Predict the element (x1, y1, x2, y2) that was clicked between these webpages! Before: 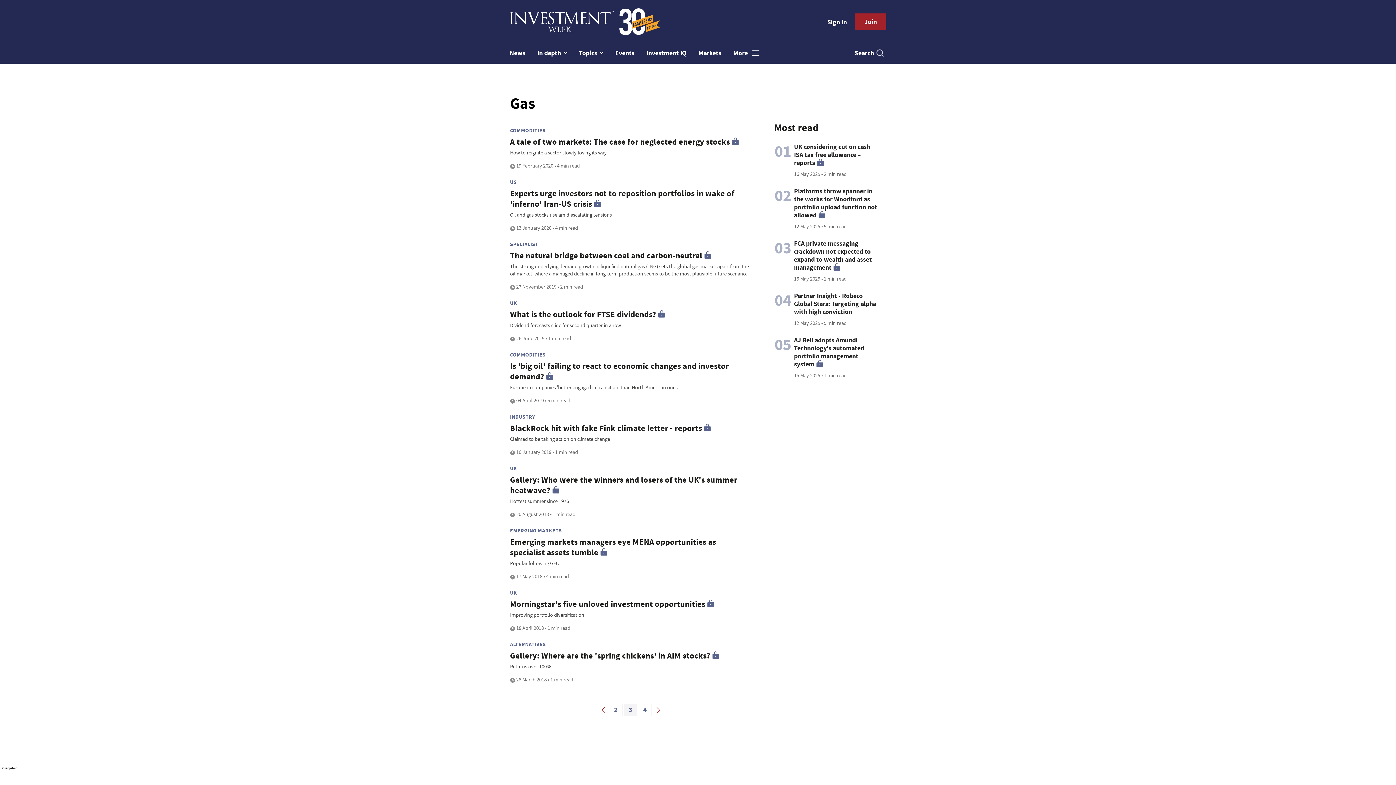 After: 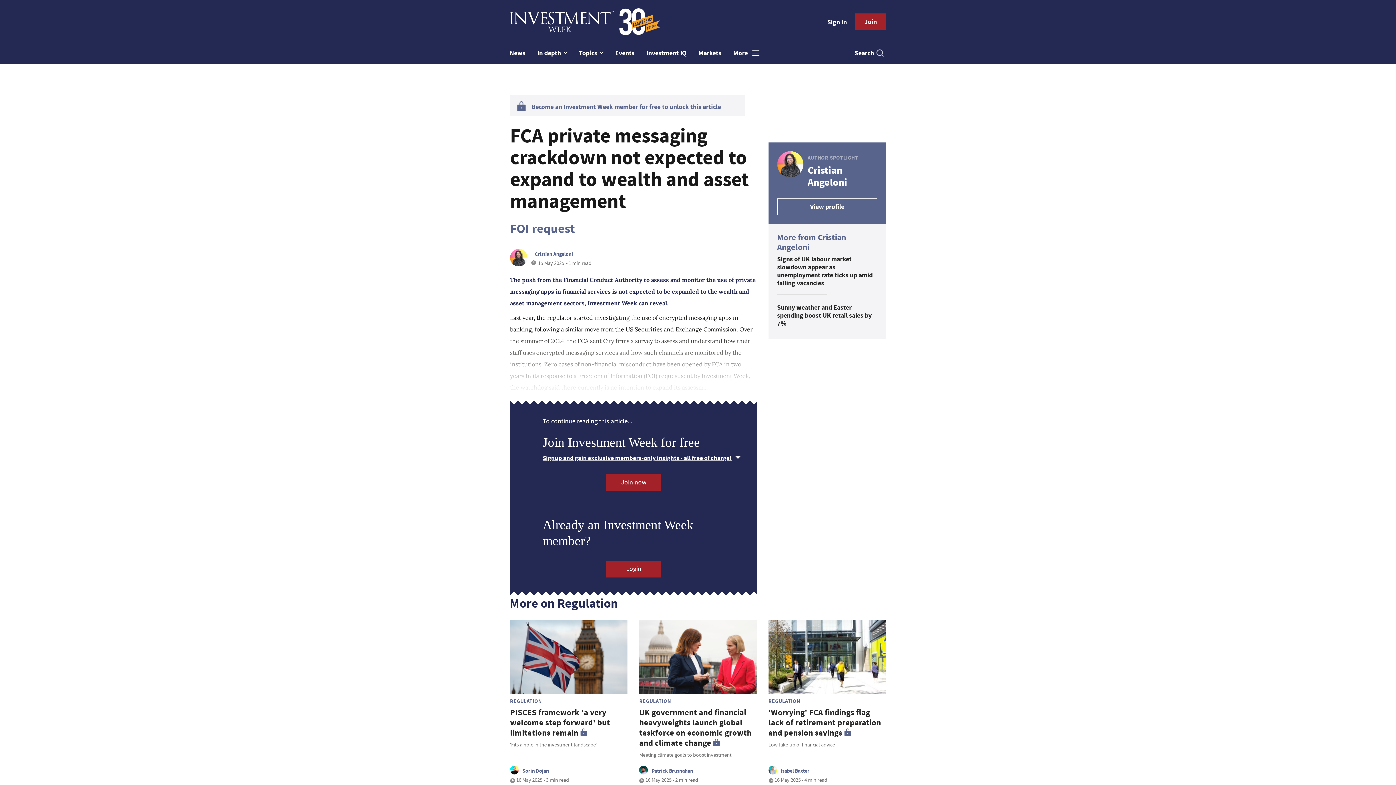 Action: bbox: (794, 238, 872, 271) label: FCA private messaging crackdown not expected to expand to wealth and asset management